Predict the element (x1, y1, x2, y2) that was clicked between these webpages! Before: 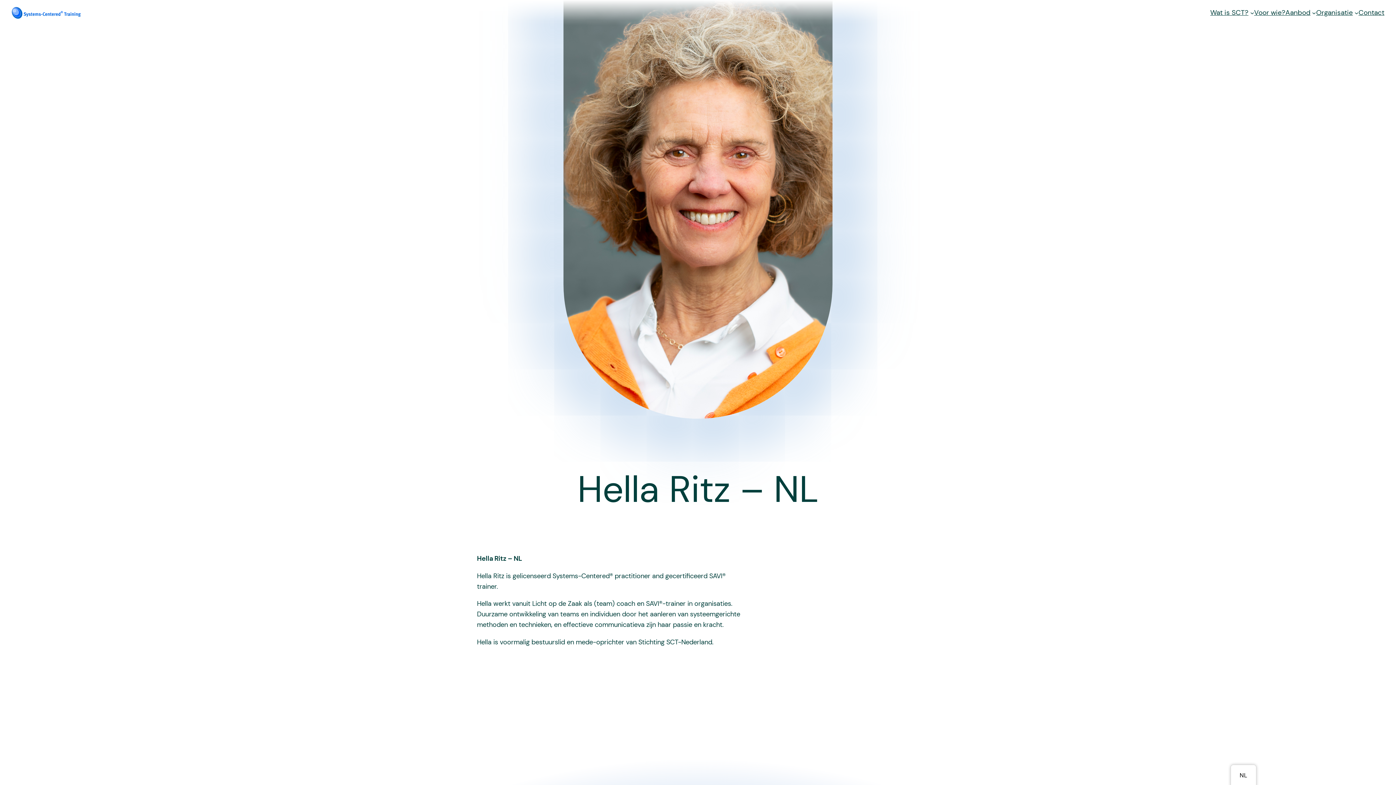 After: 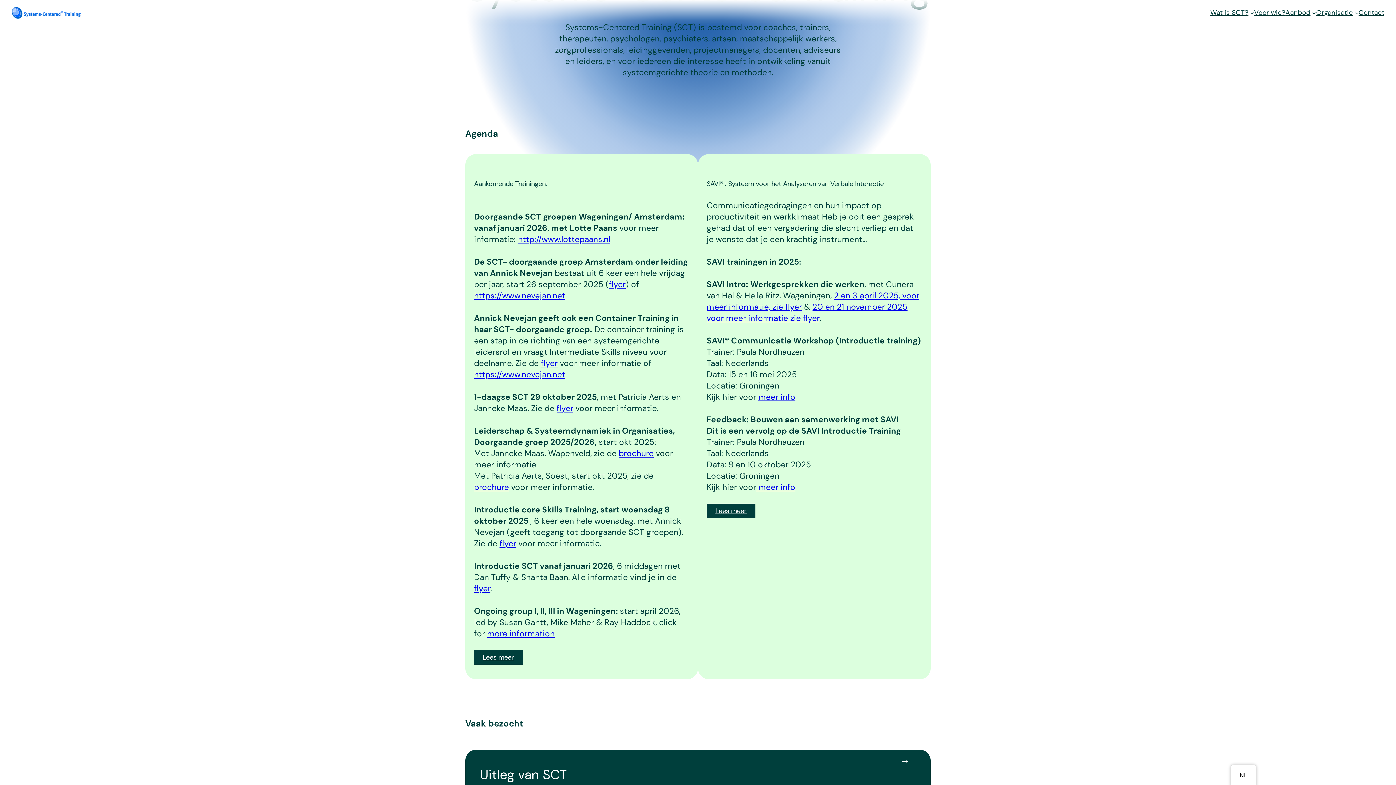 Action: bbox: (11, 6, 80, 18)